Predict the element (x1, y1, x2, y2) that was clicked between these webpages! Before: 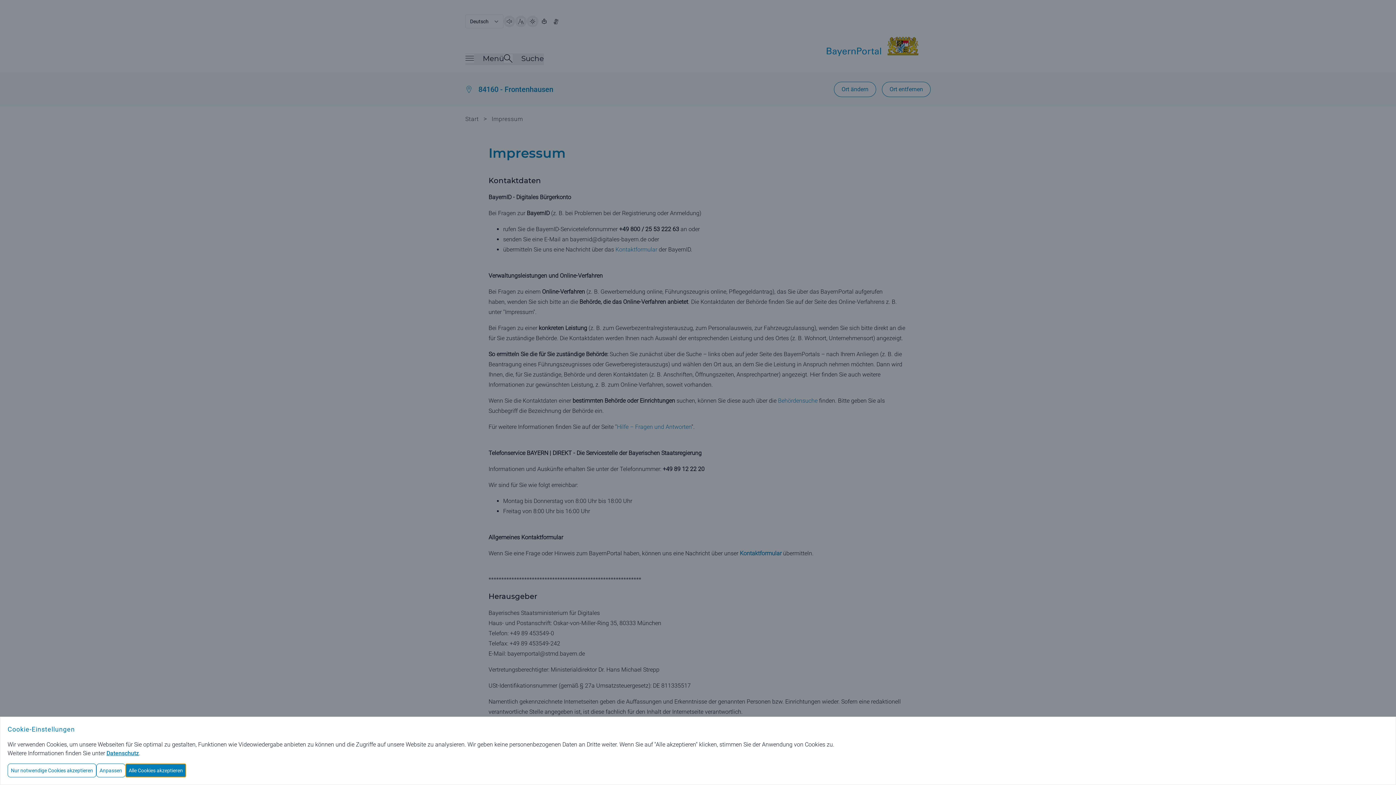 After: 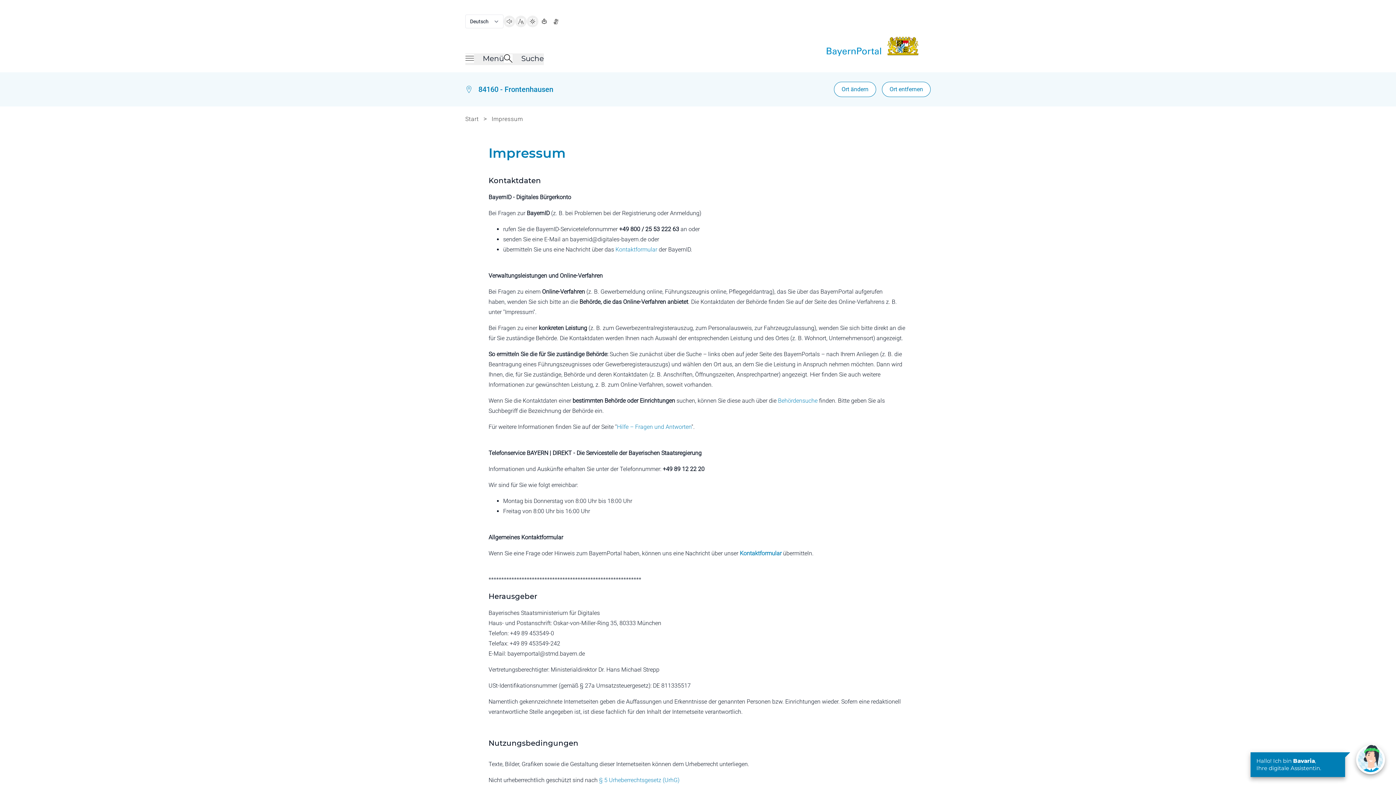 Action: bbox: (125, 764, 186, 777) label: Alle Cookies akzeptieren